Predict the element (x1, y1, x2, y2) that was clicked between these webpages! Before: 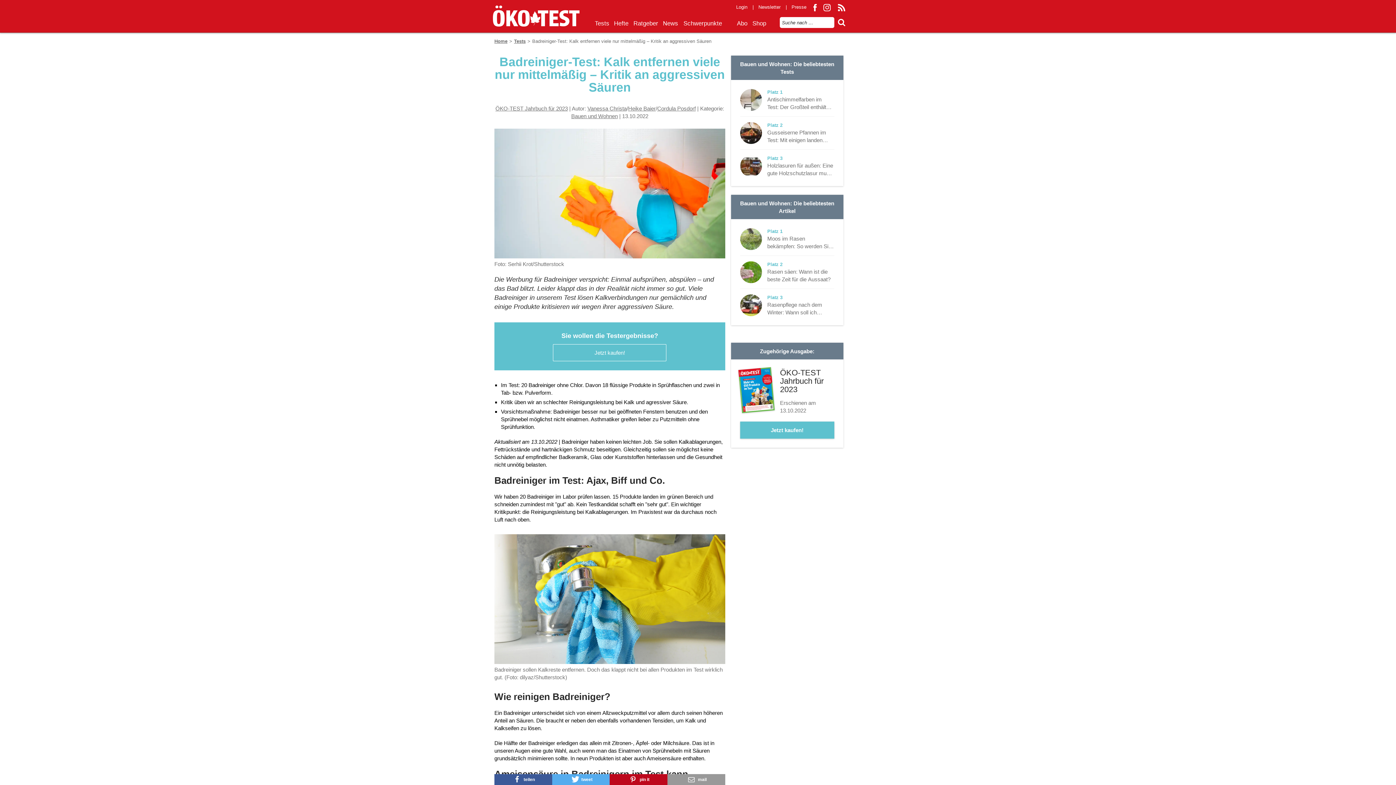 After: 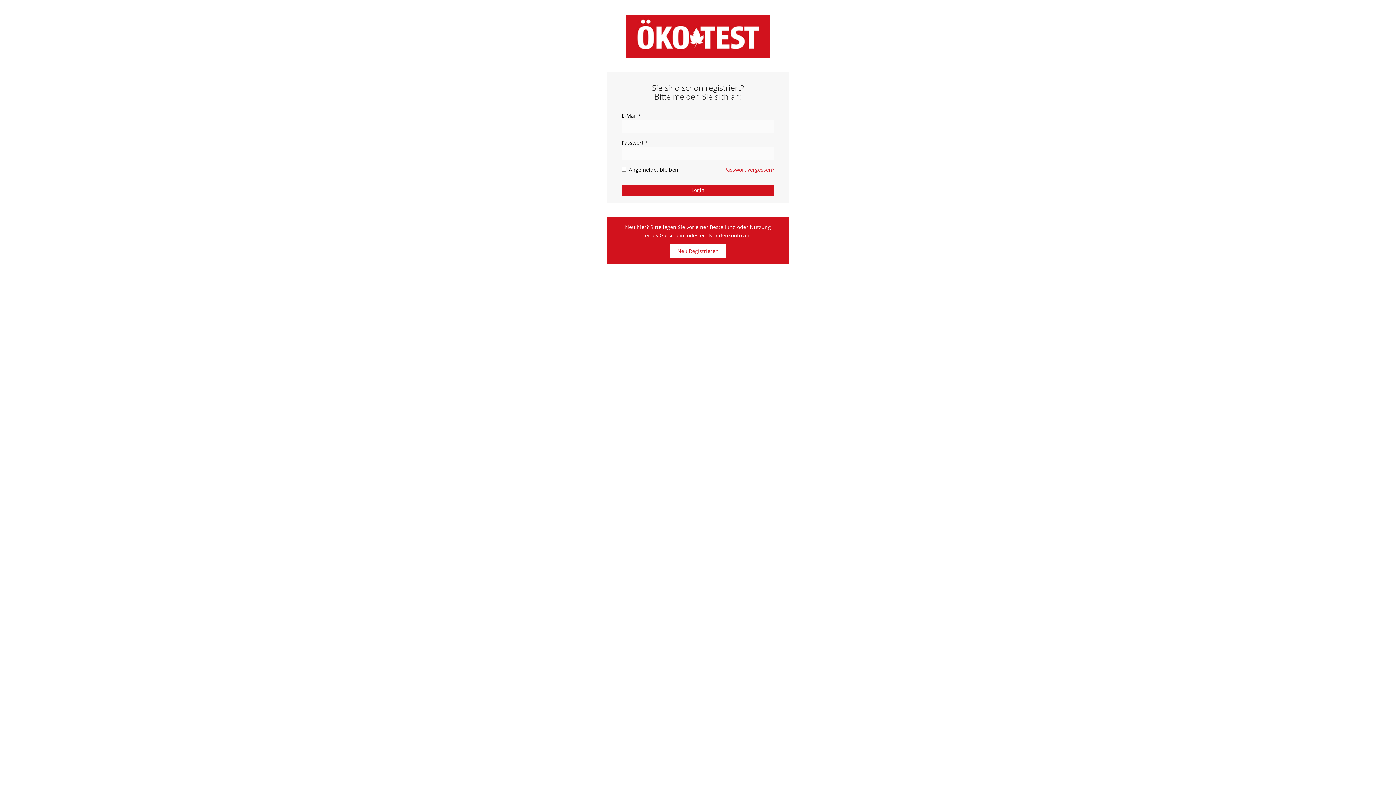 Action: label: Login bbox: (736, 4, 753, 13)